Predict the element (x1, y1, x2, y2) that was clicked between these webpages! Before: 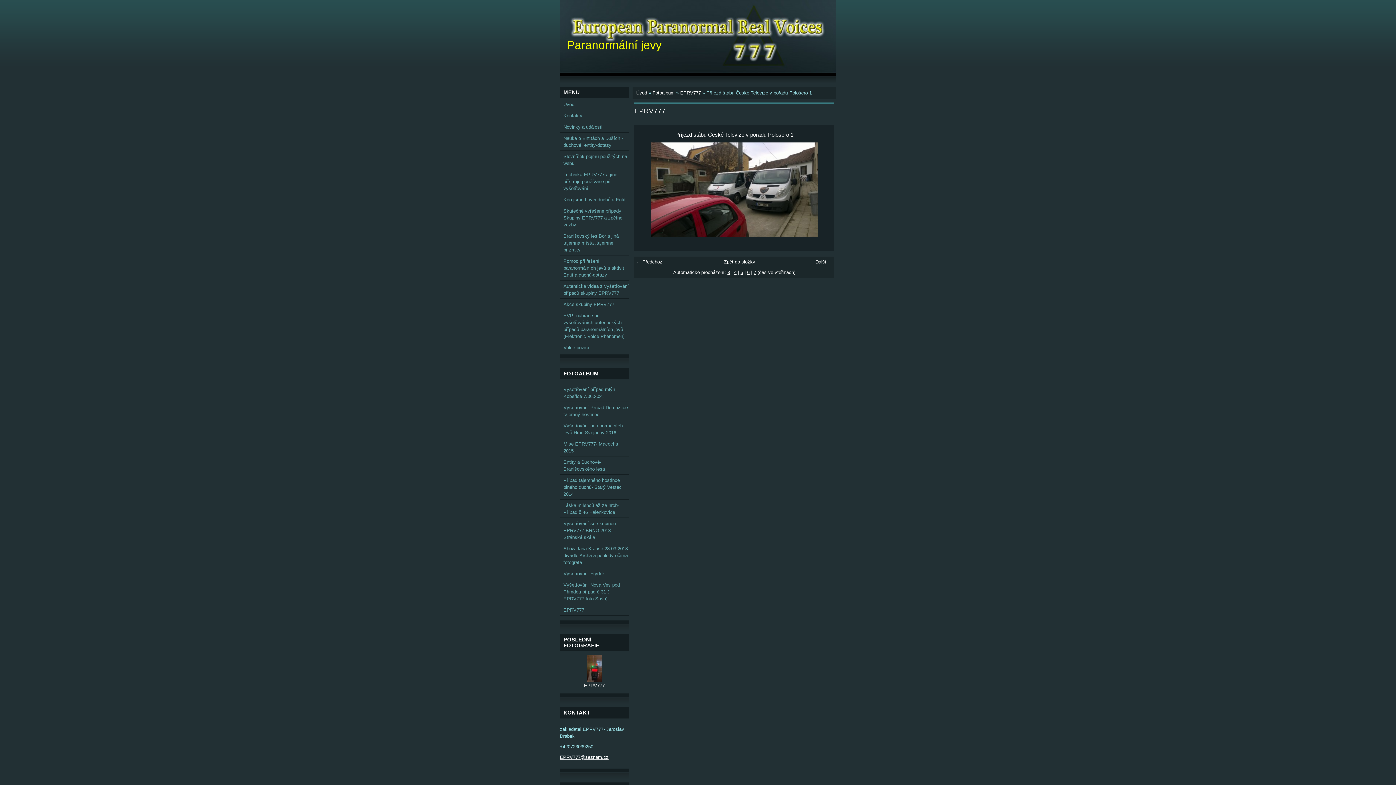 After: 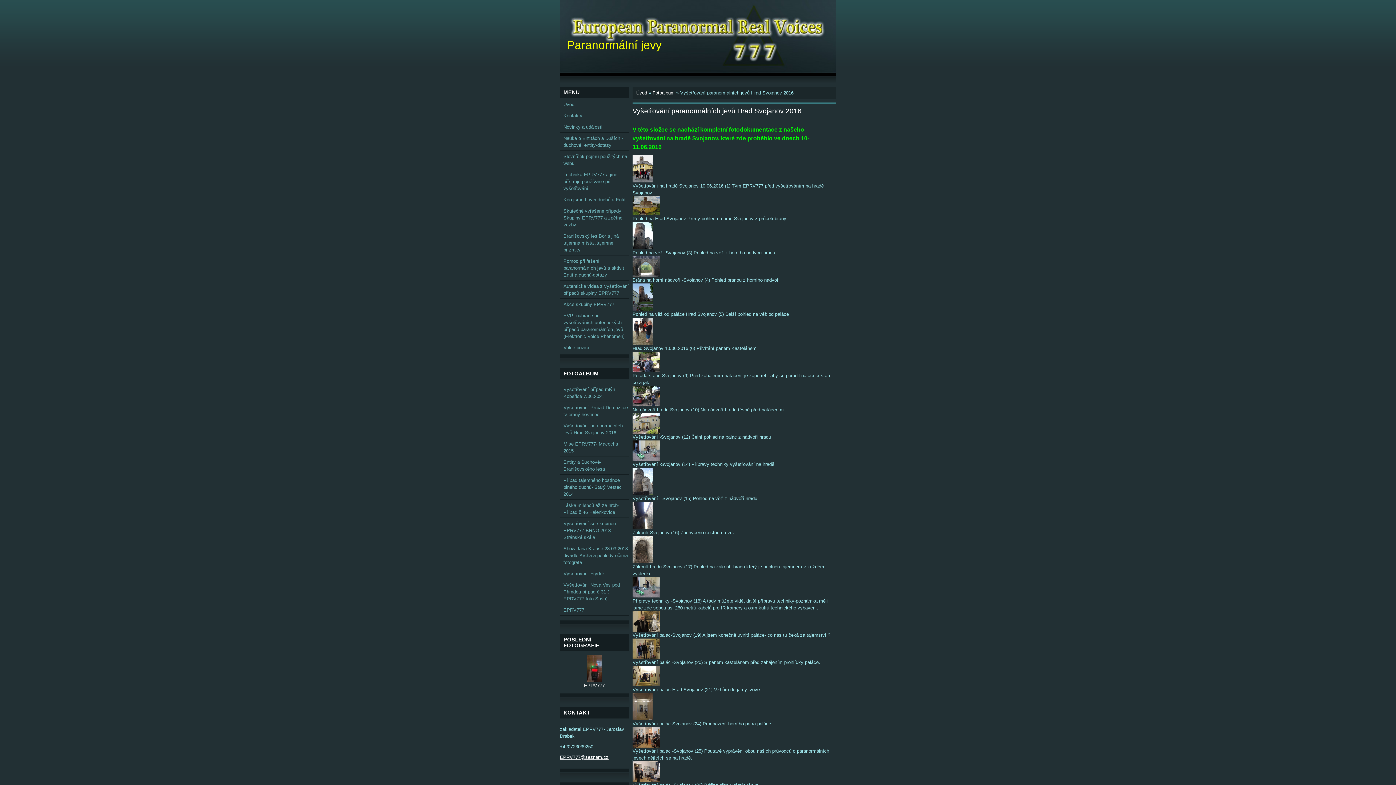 Action: label: Vyšetřování paranormálních jevů Hrad Svojanov 2016 bbox: (560, 420, 629, 438)